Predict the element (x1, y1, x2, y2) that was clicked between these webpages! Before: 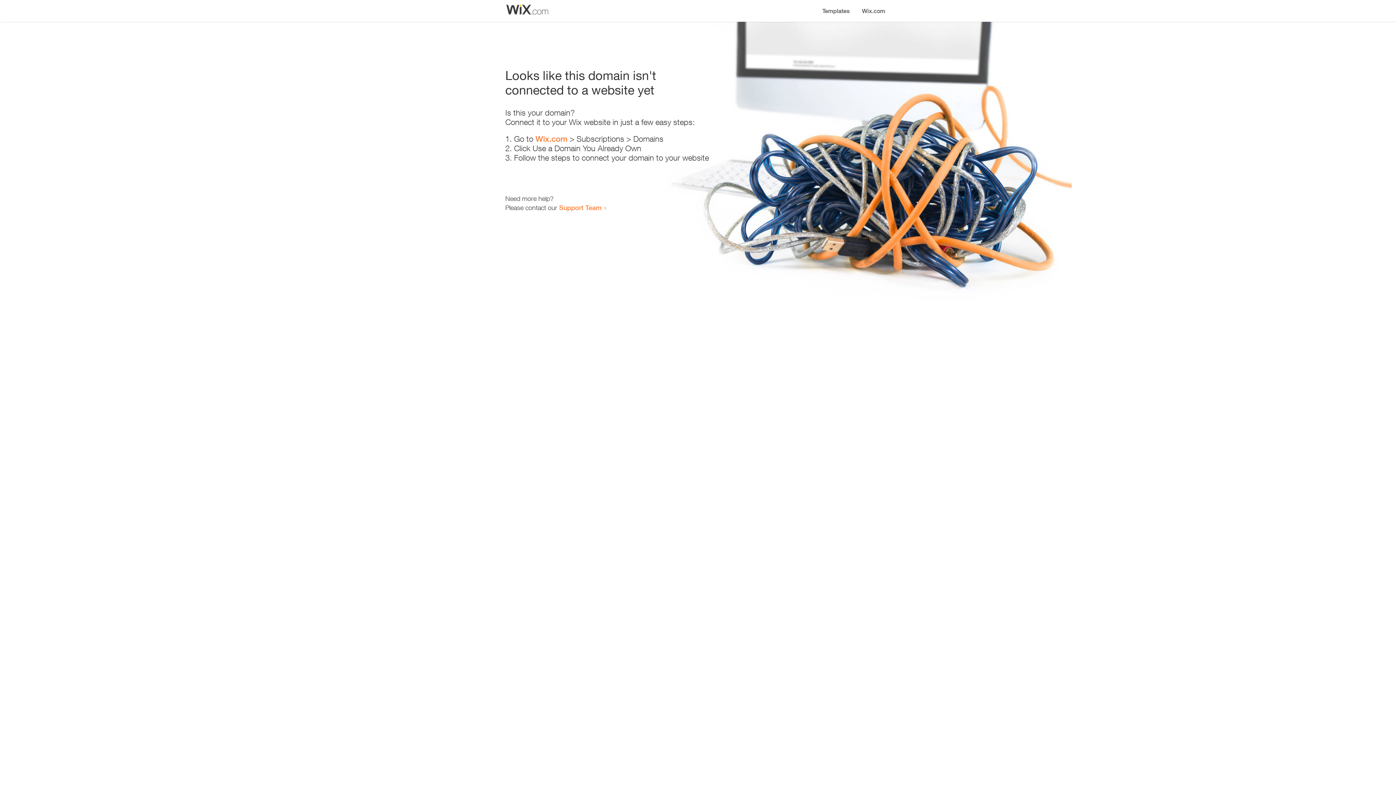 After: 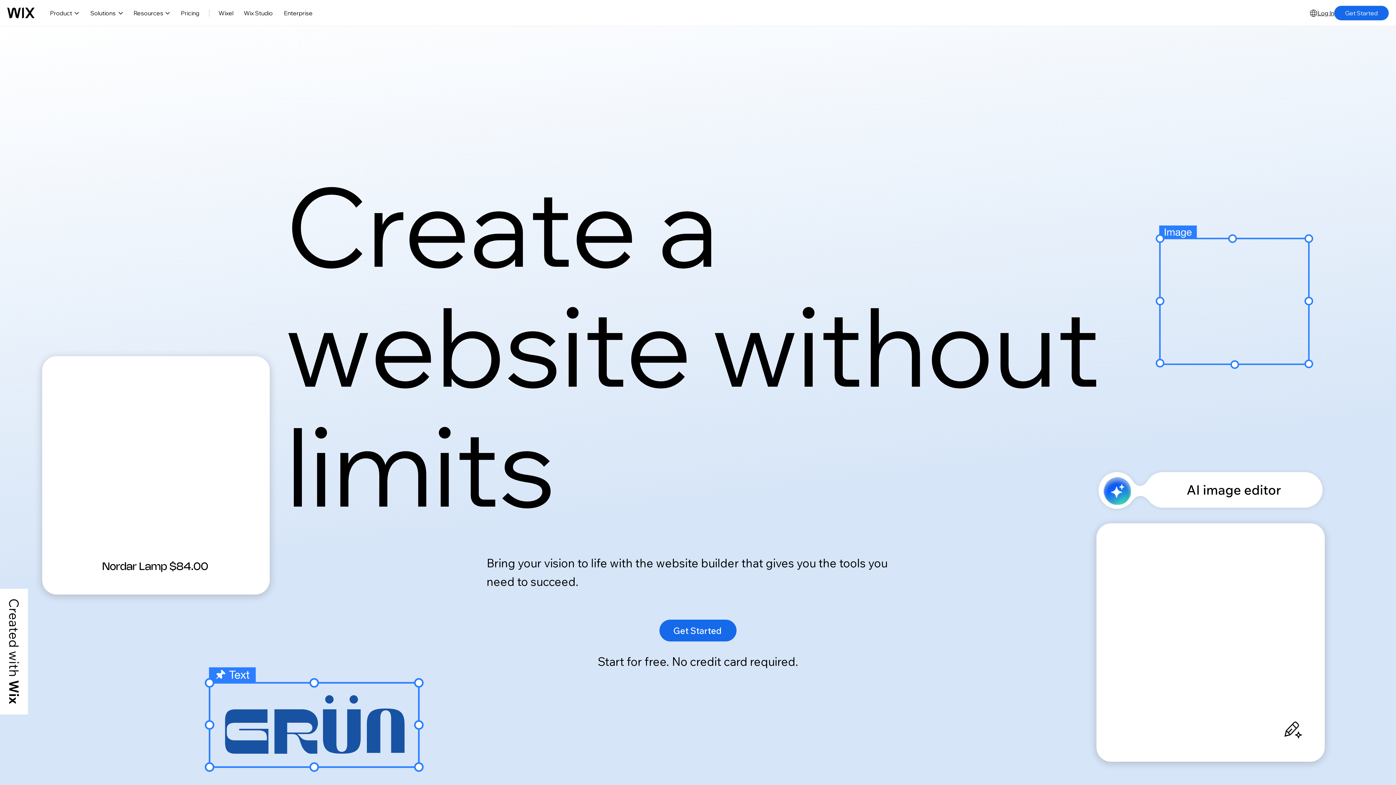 Action: label: Wix.com bbox: (535, 134, 567, 143)